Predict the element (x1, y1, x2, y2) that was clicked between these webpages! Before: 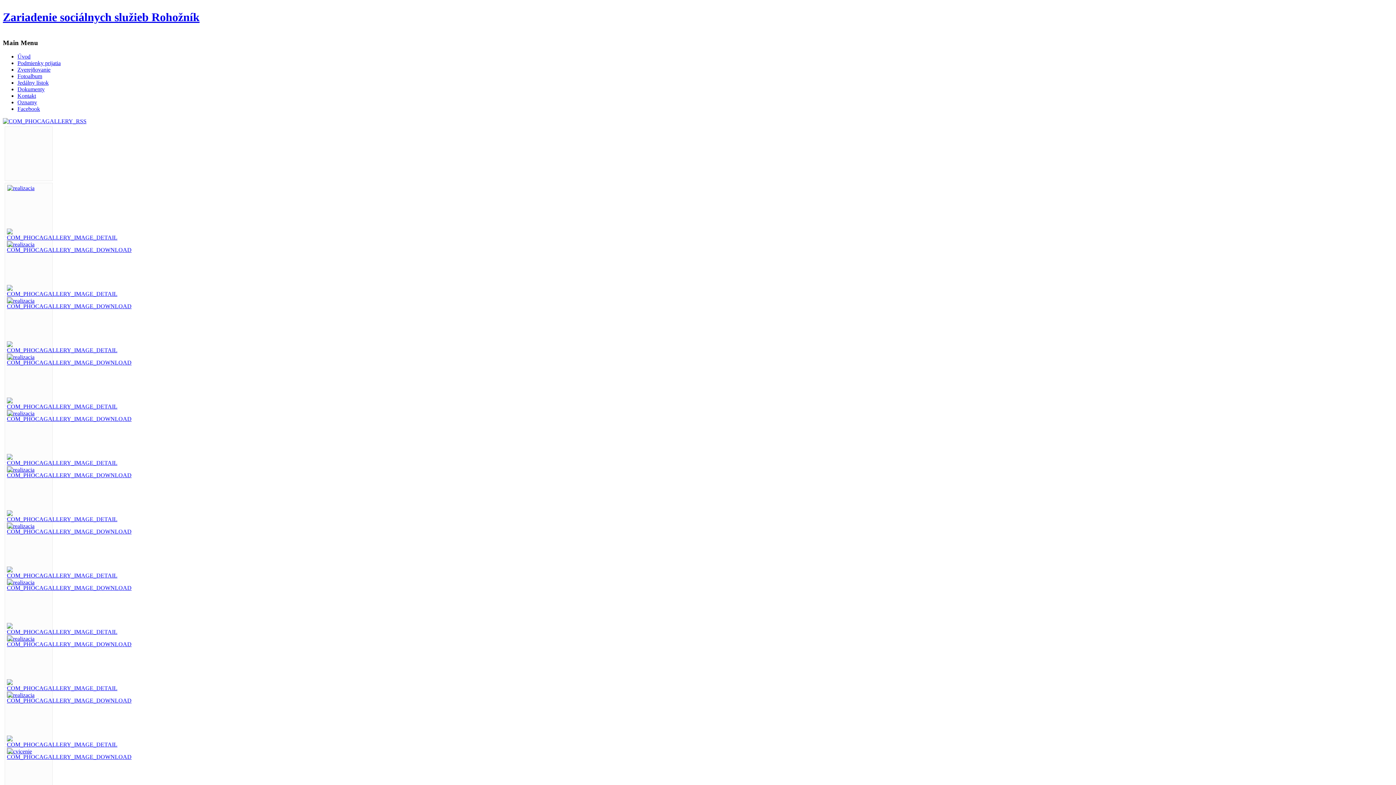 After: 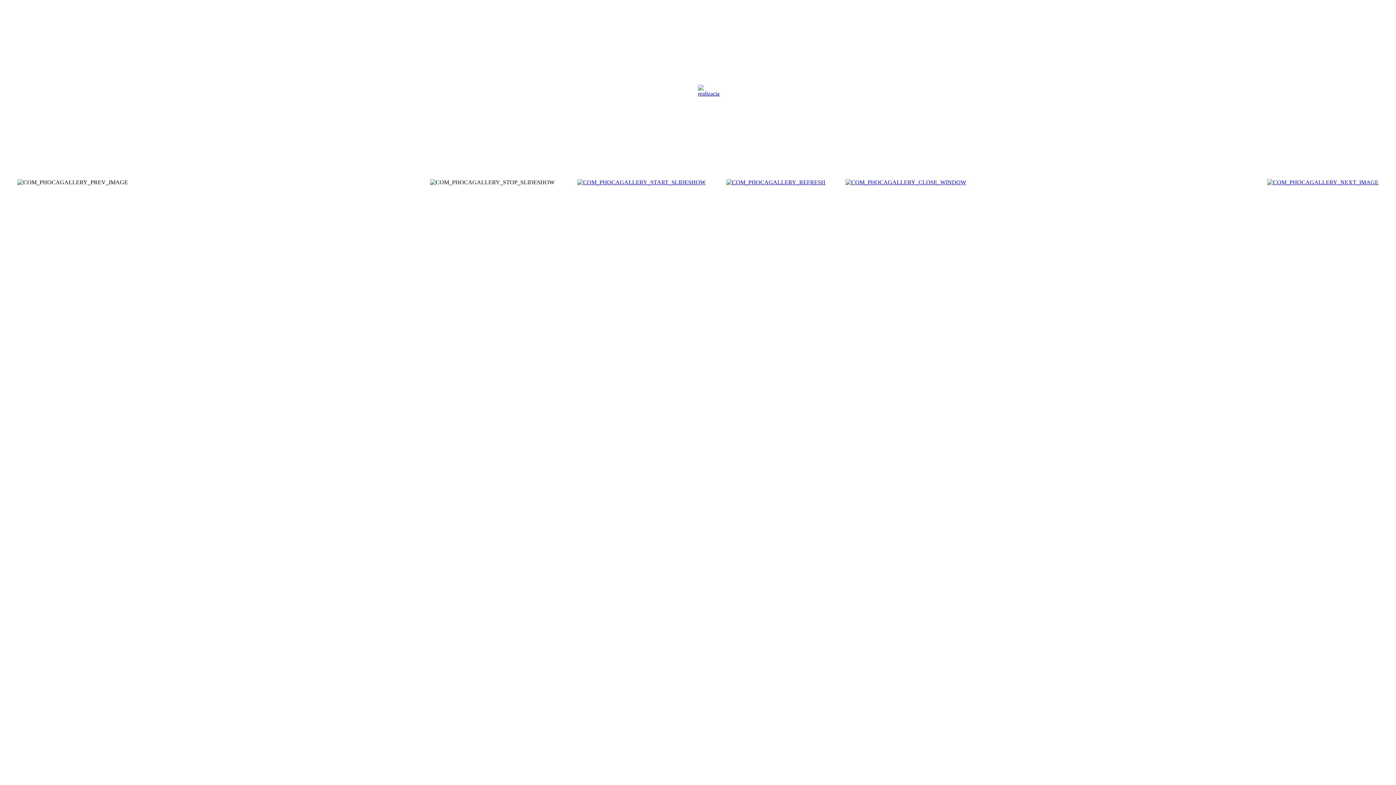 Action: bbox: (7, 185, 34, 191)